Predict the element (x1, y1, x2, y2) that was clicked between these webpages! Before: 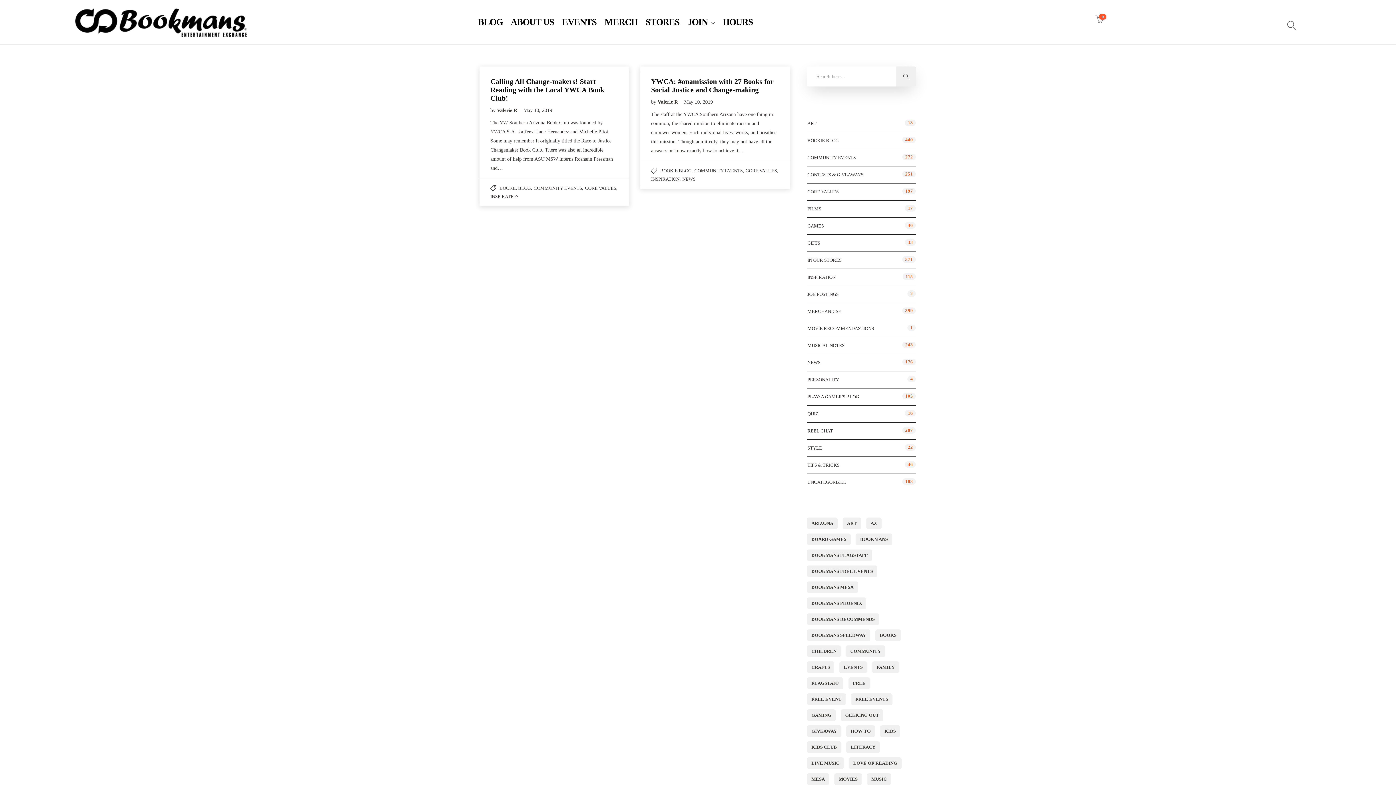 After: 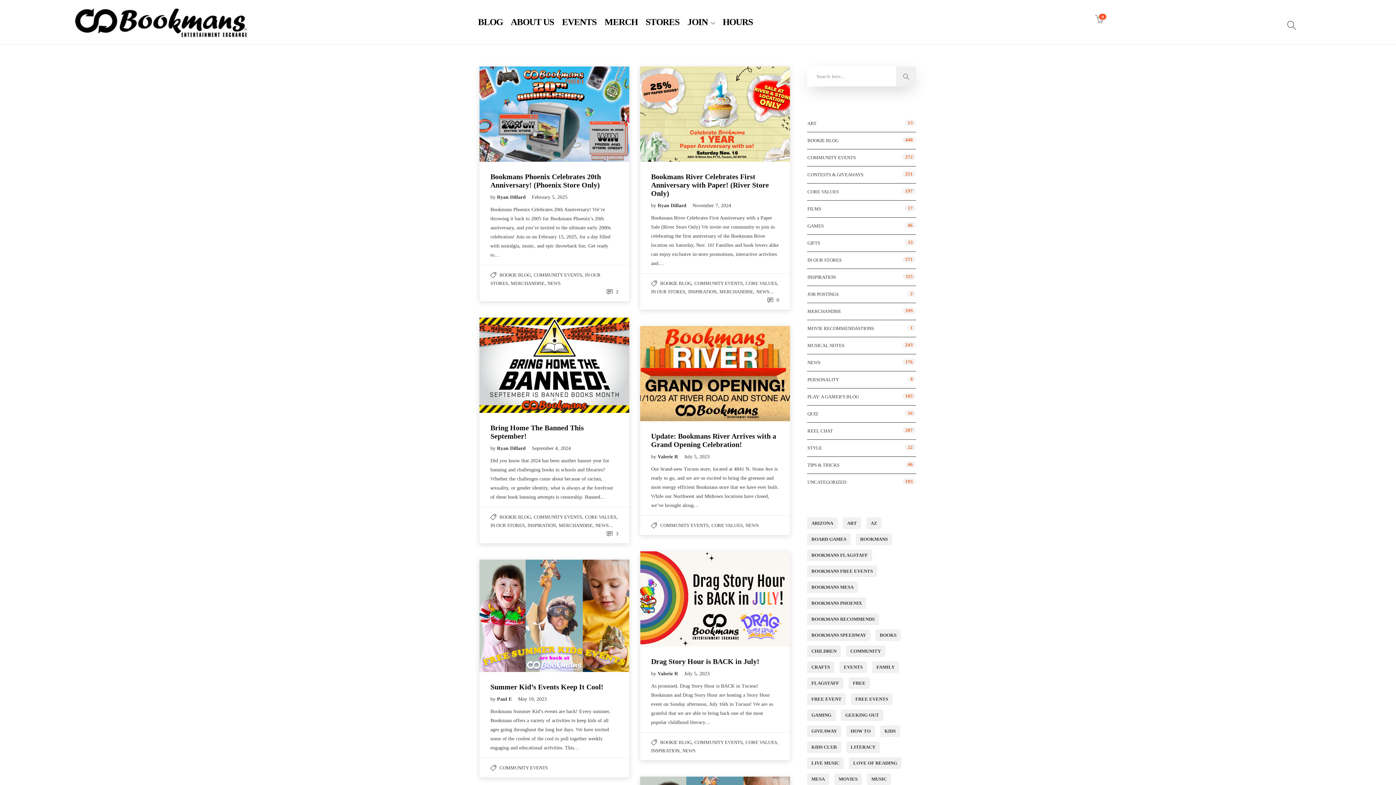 Action: label: COMMUNITY EVENTS bbox: (807, 153, 856, 161)